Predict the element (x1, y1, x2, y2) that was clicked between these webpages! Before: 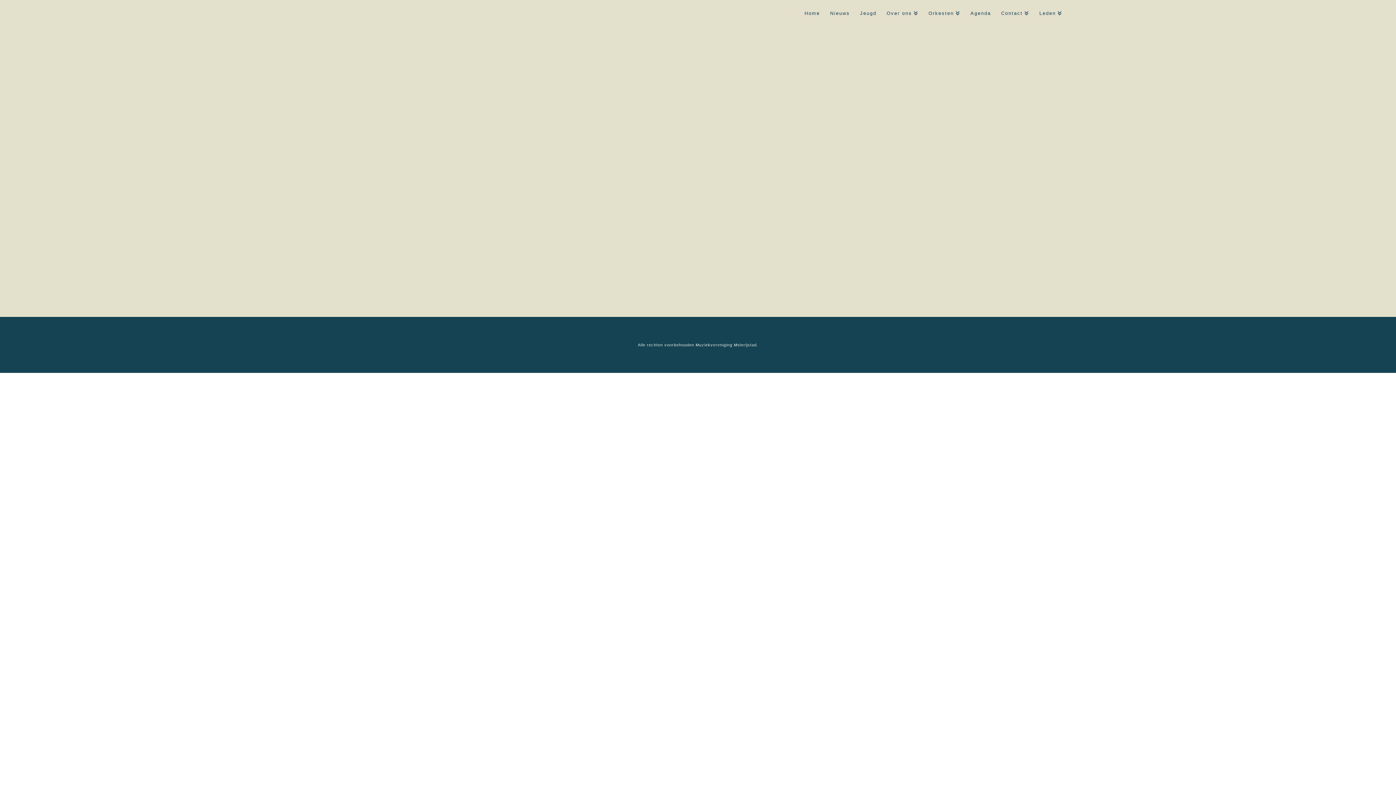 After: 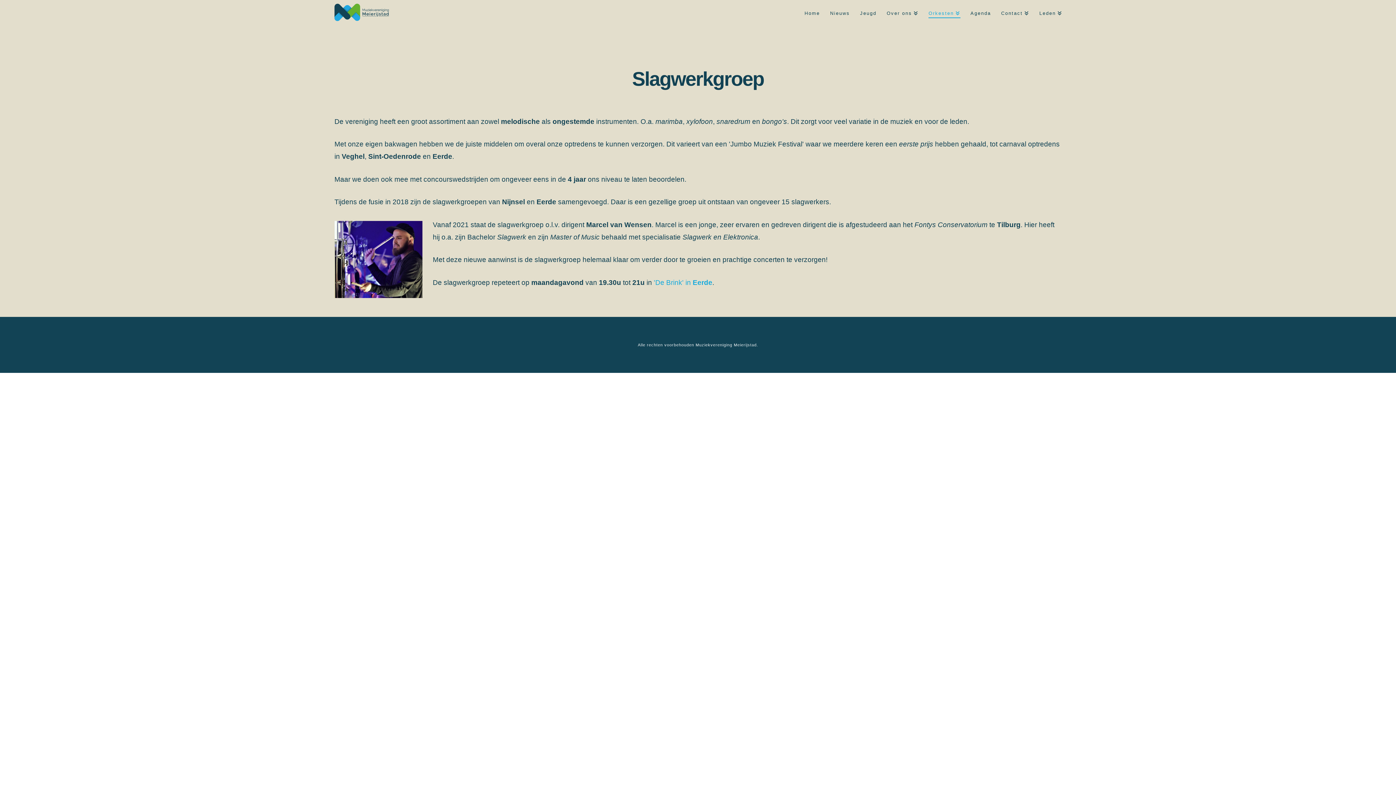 Action: label: Orkesten bbox: (923, 0, 965, 27)